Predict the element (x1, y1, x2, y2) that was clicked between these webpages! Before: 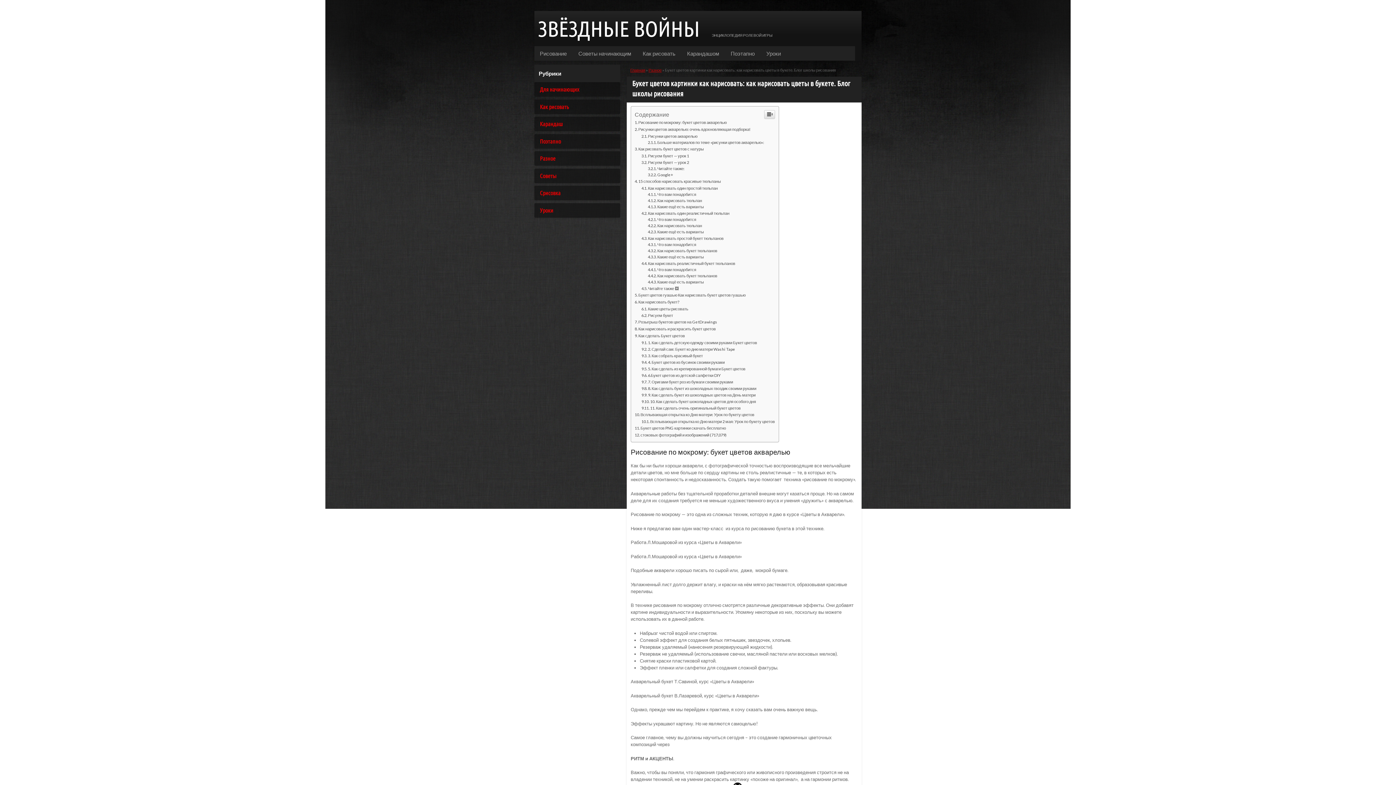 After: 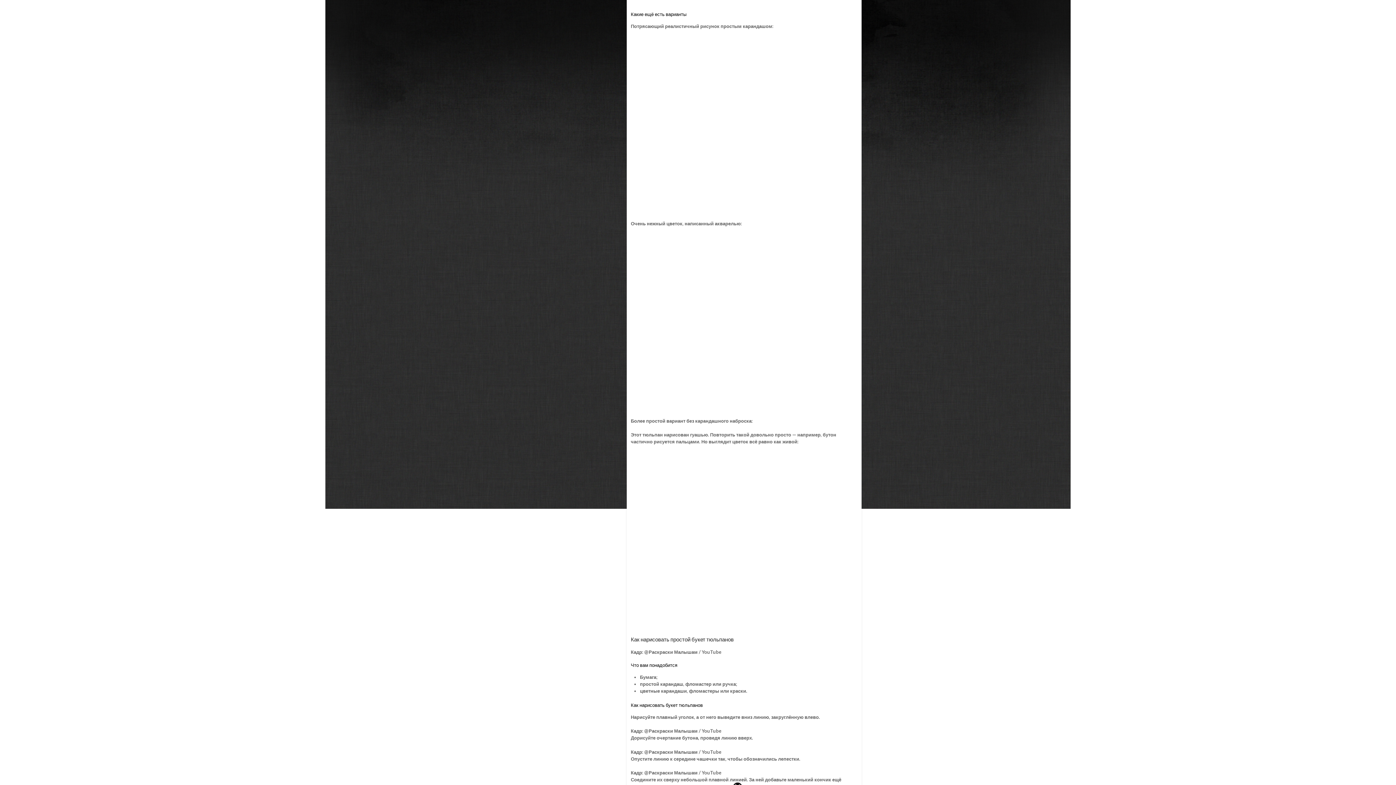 Action: bbox: (648, 375, 704, 380) label: Какие ещё есть варианты